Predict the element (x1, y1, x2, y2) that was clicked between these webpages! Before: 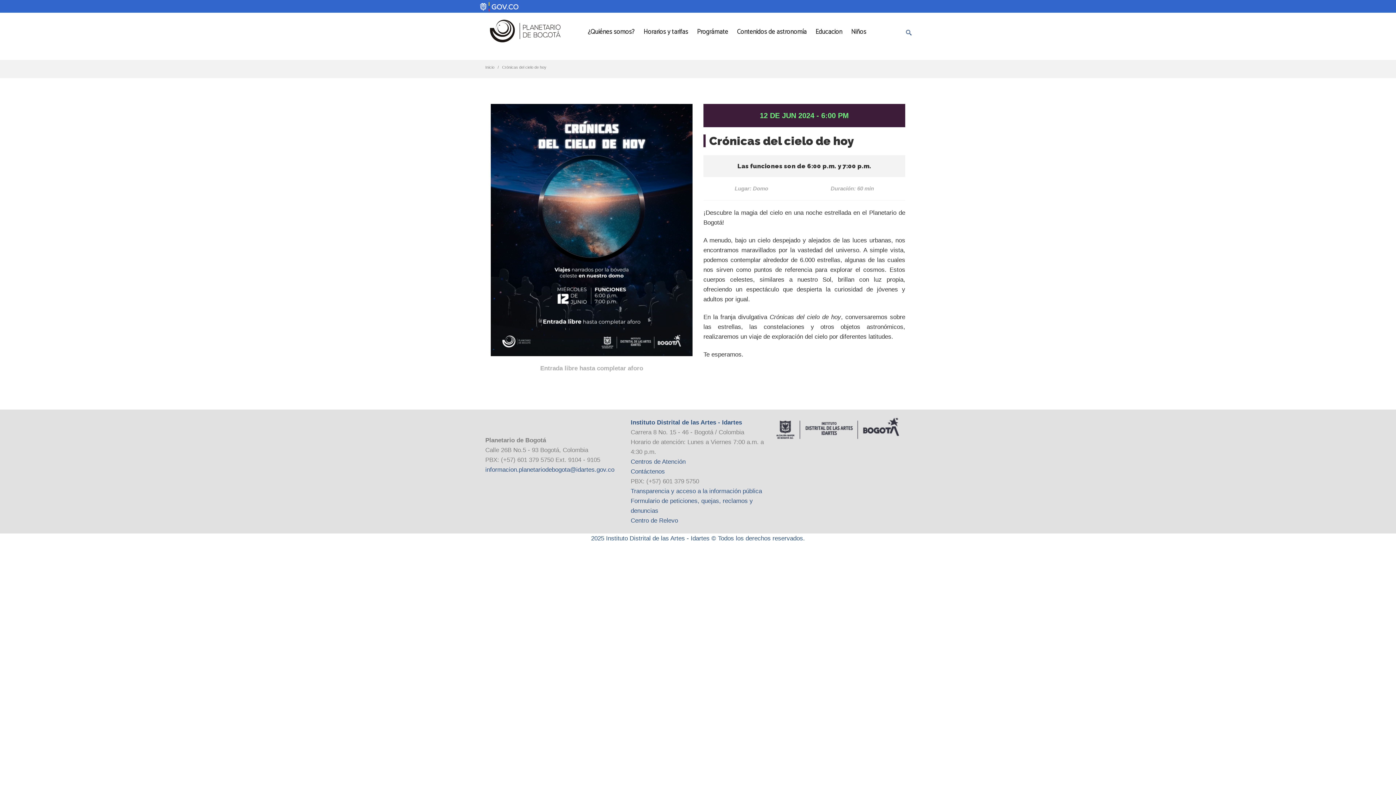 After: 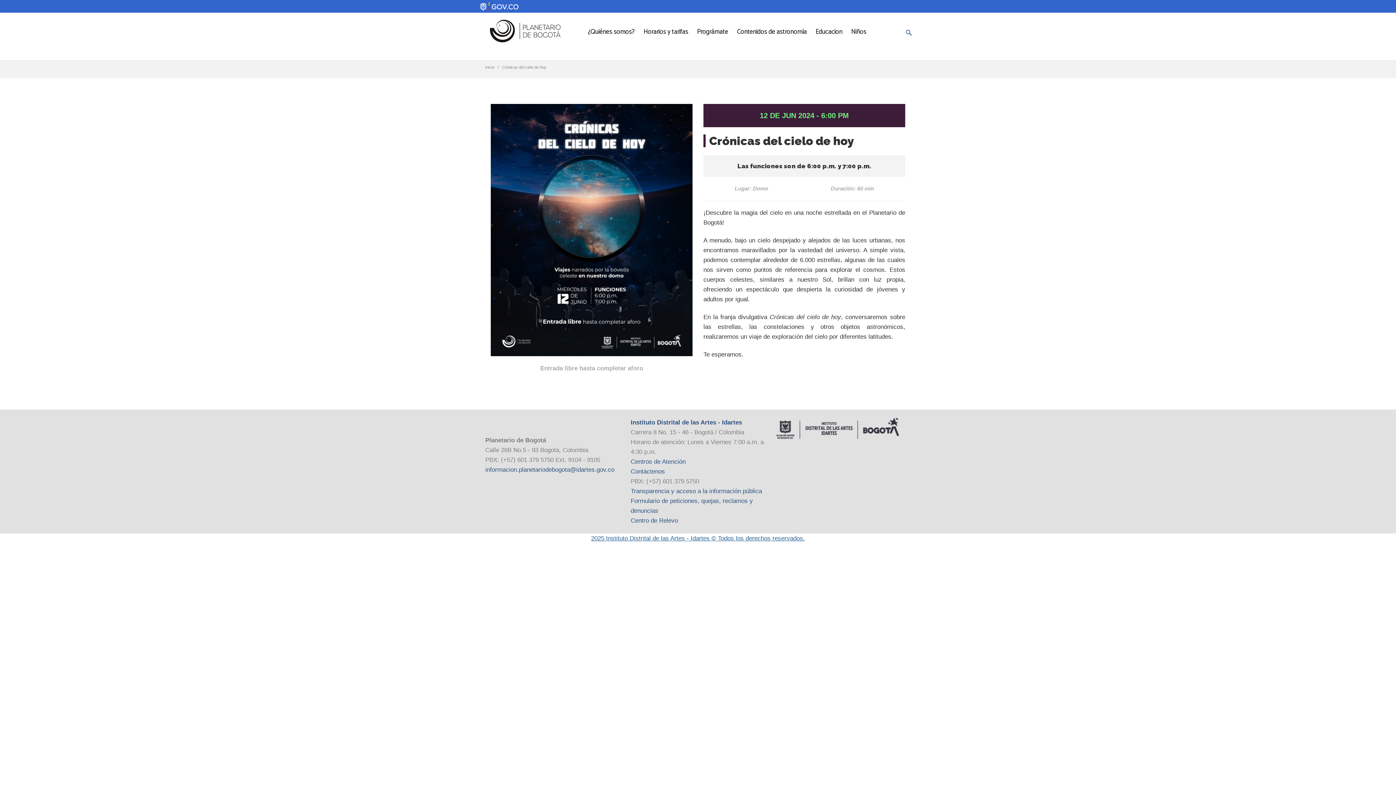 Action: bbox: (591, 535, 805, 542) label: 2025 Instituto Distrital de las Artes - Idartes © Todos los derechos reservados.